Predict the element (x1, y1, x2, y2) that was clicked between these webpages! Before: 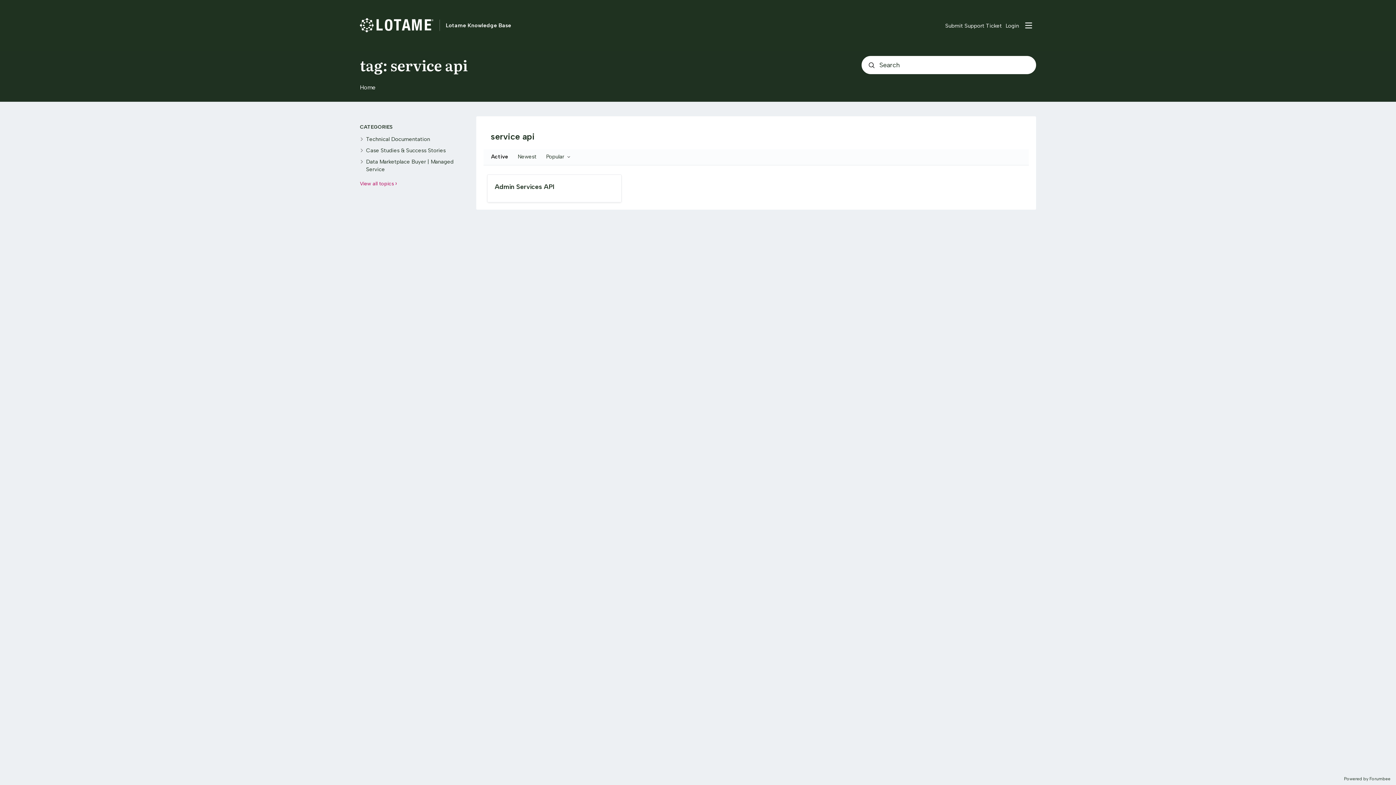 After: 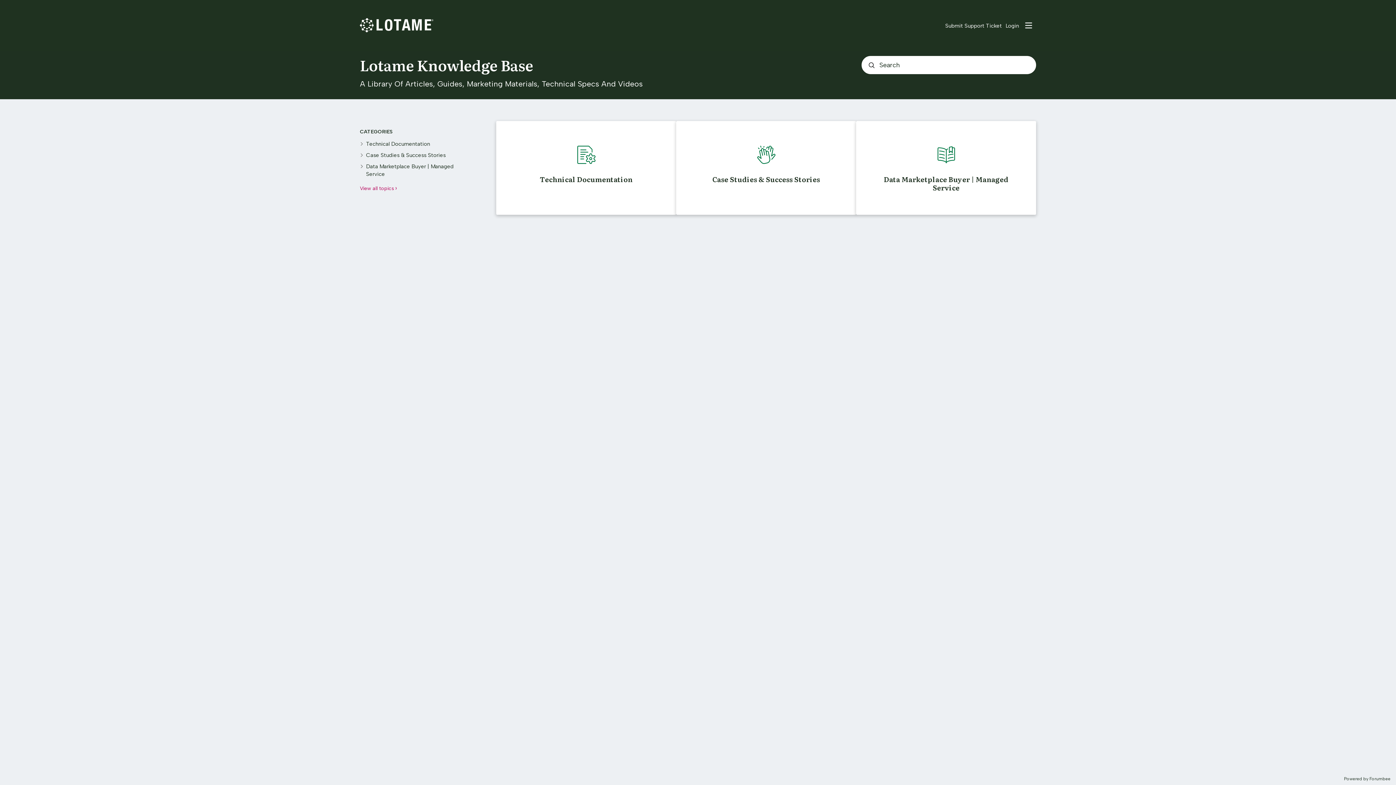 Action: label: CATEGORIES bbox: (360, 124, 392, 130)